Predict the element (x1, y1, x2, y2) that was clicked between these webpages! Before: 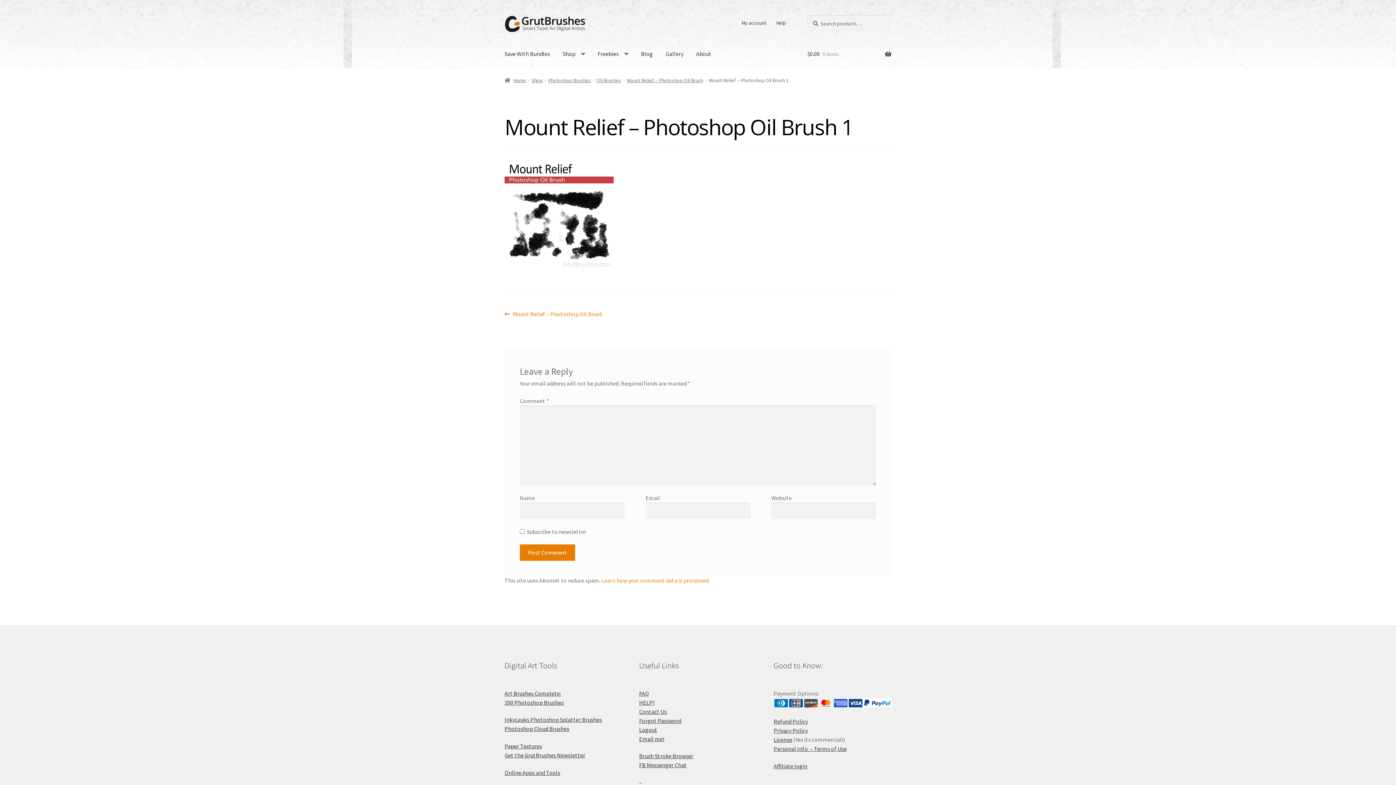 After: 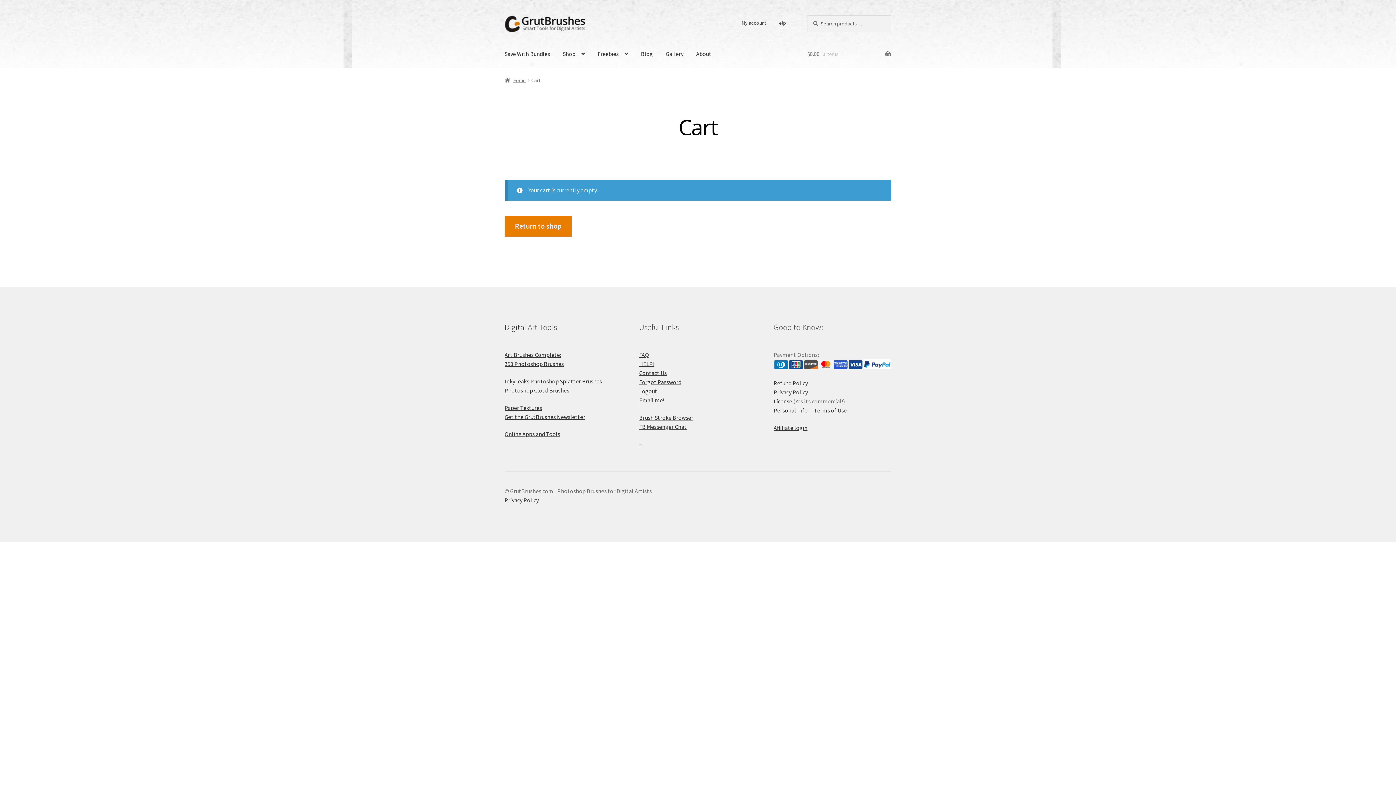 Action: bbox: (807, 39, 891, 67) label: $0.00 0 items